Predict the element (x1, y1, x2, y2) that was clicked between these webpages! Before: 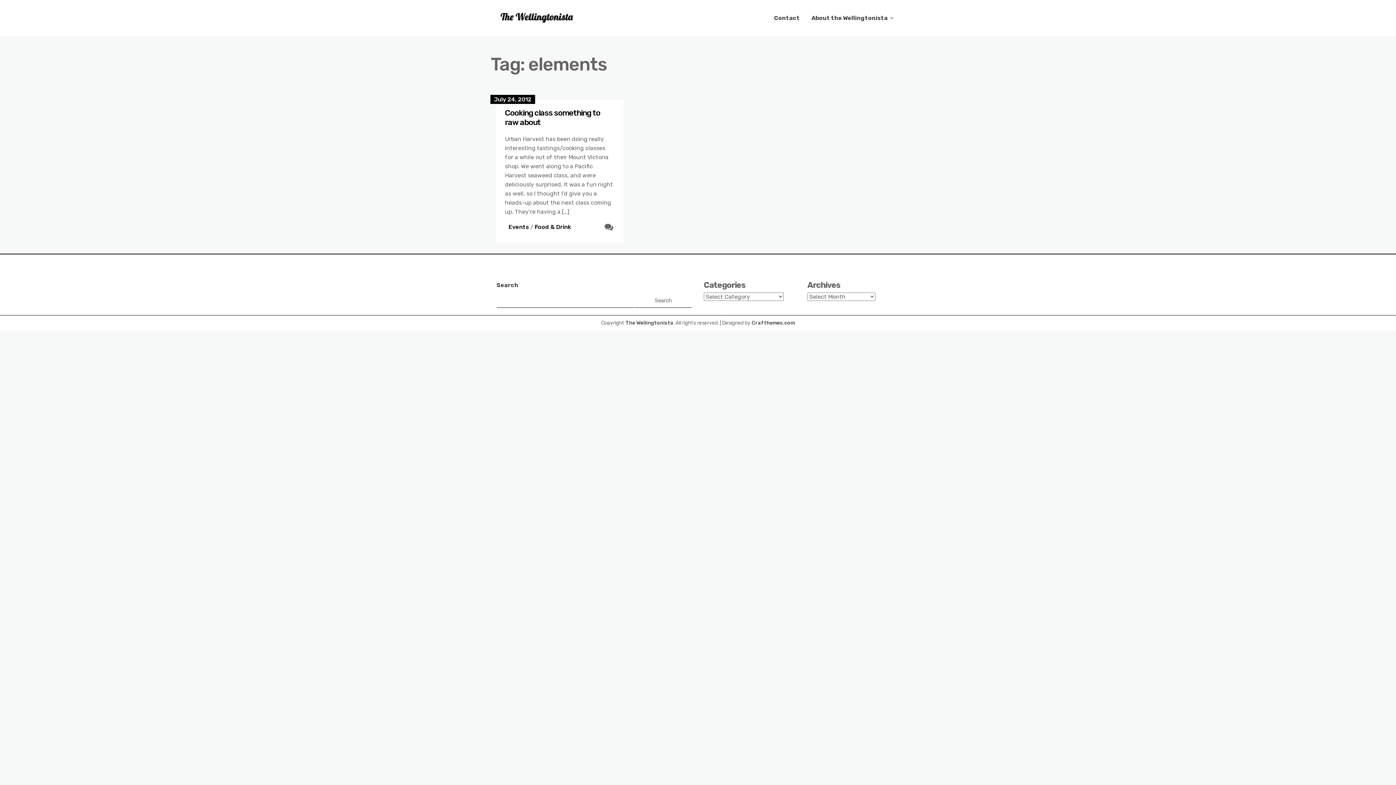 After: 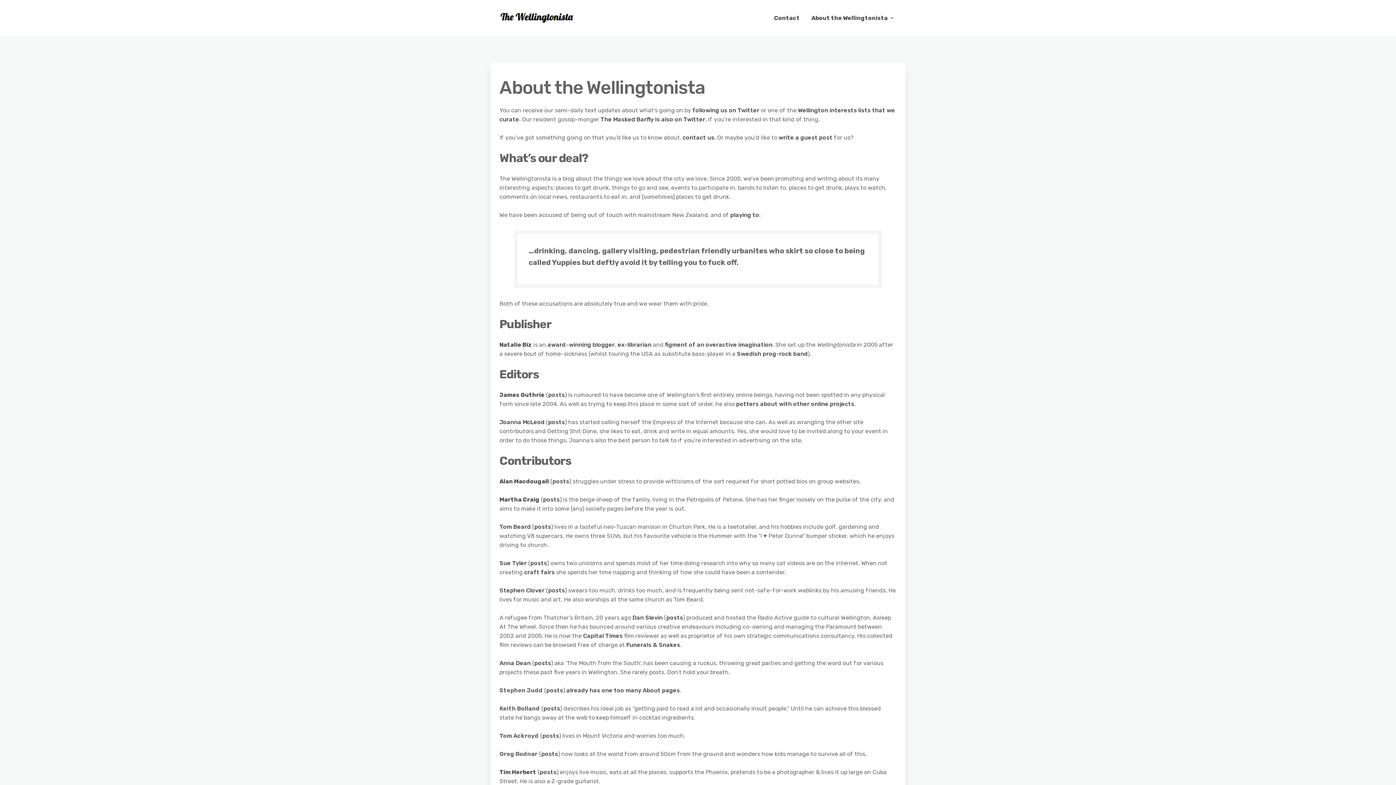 Action: bbox: (805, 5, 899, 30) label: About the Wellingtonista